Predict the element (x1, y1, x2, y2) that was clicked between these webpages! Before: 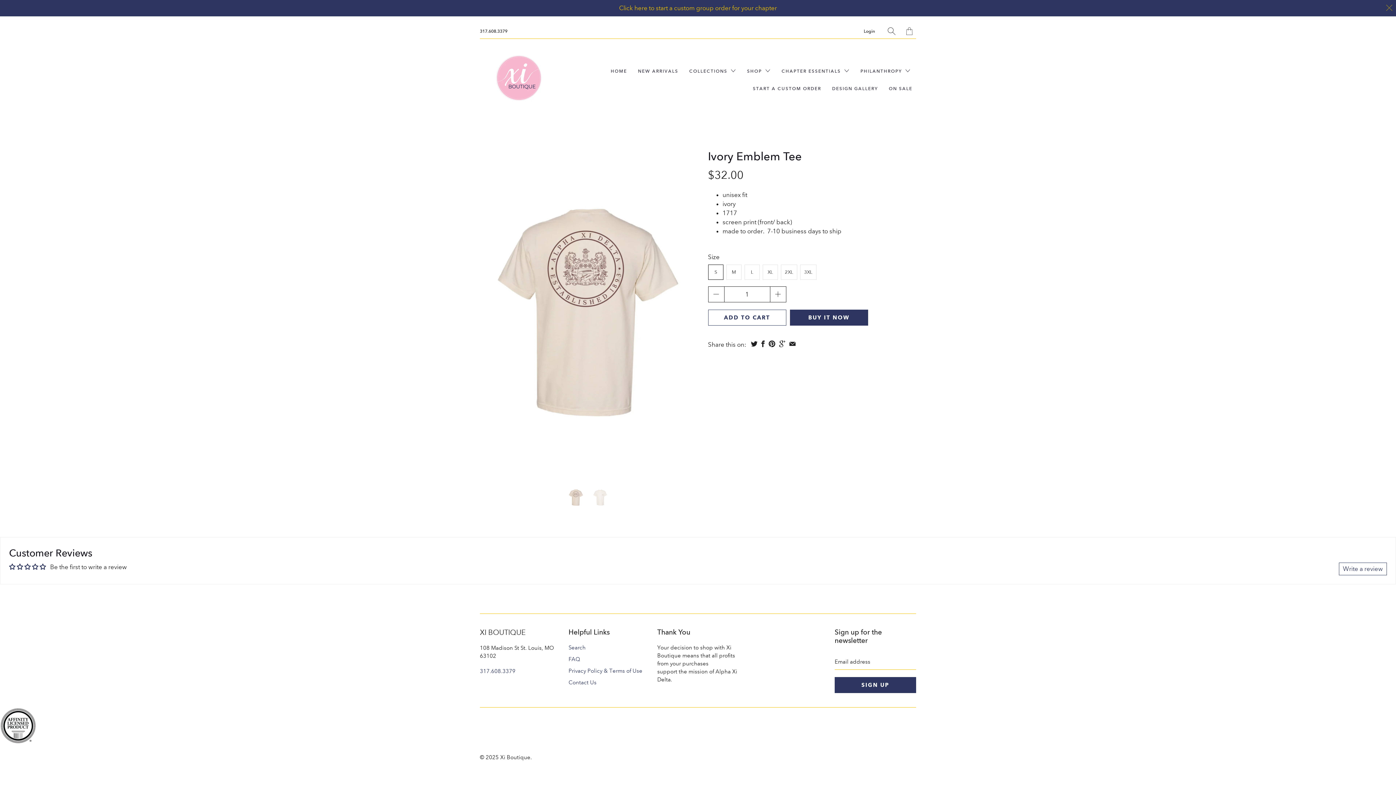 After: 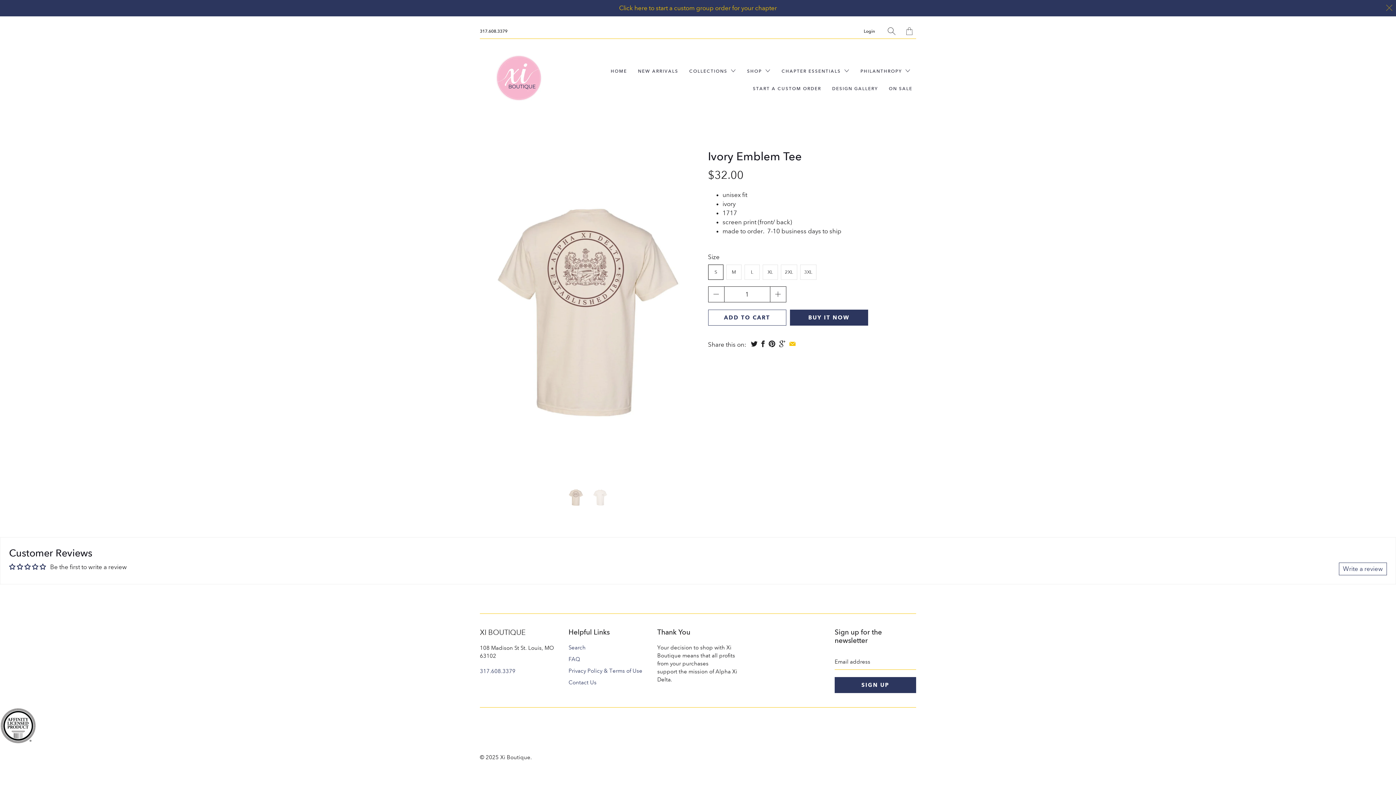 Action: bbox: (788, 340, 796, 347)